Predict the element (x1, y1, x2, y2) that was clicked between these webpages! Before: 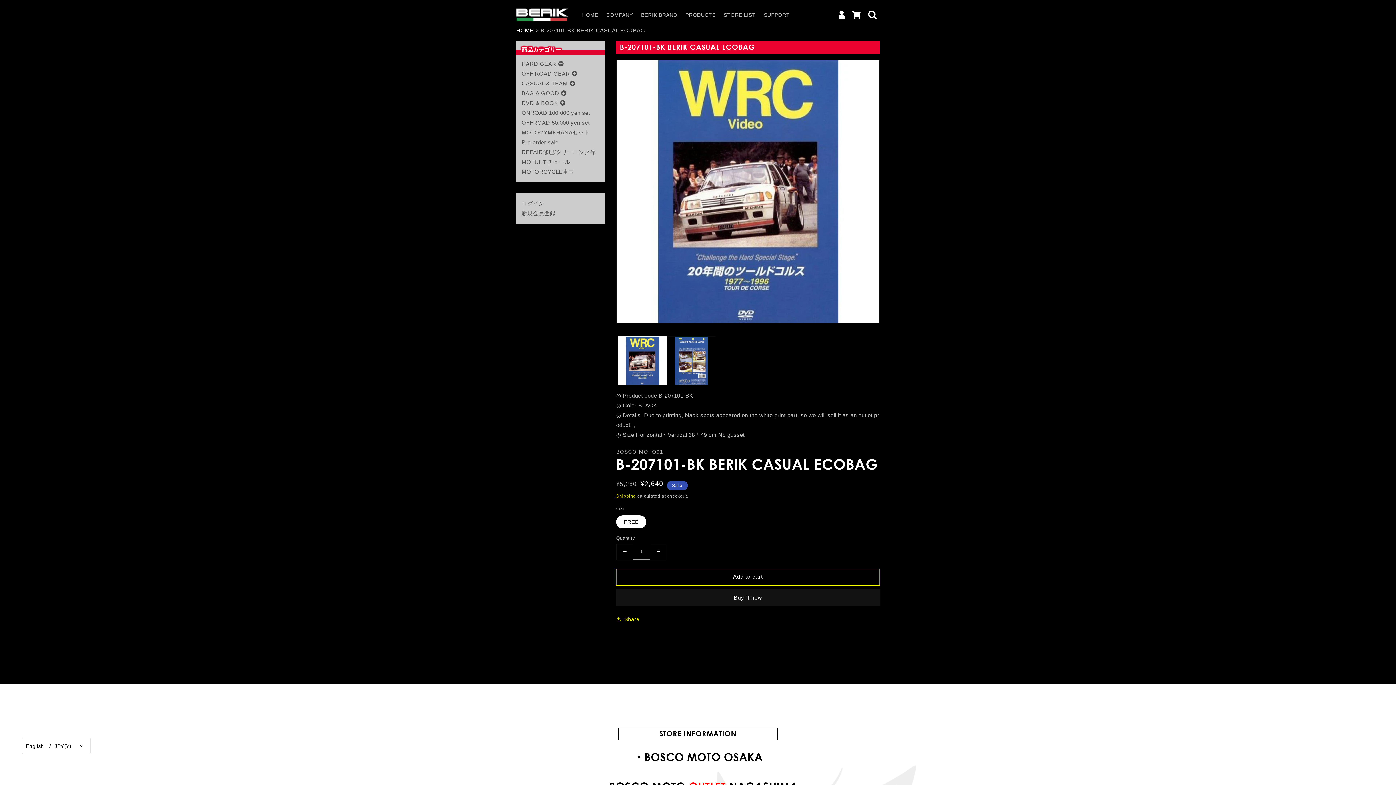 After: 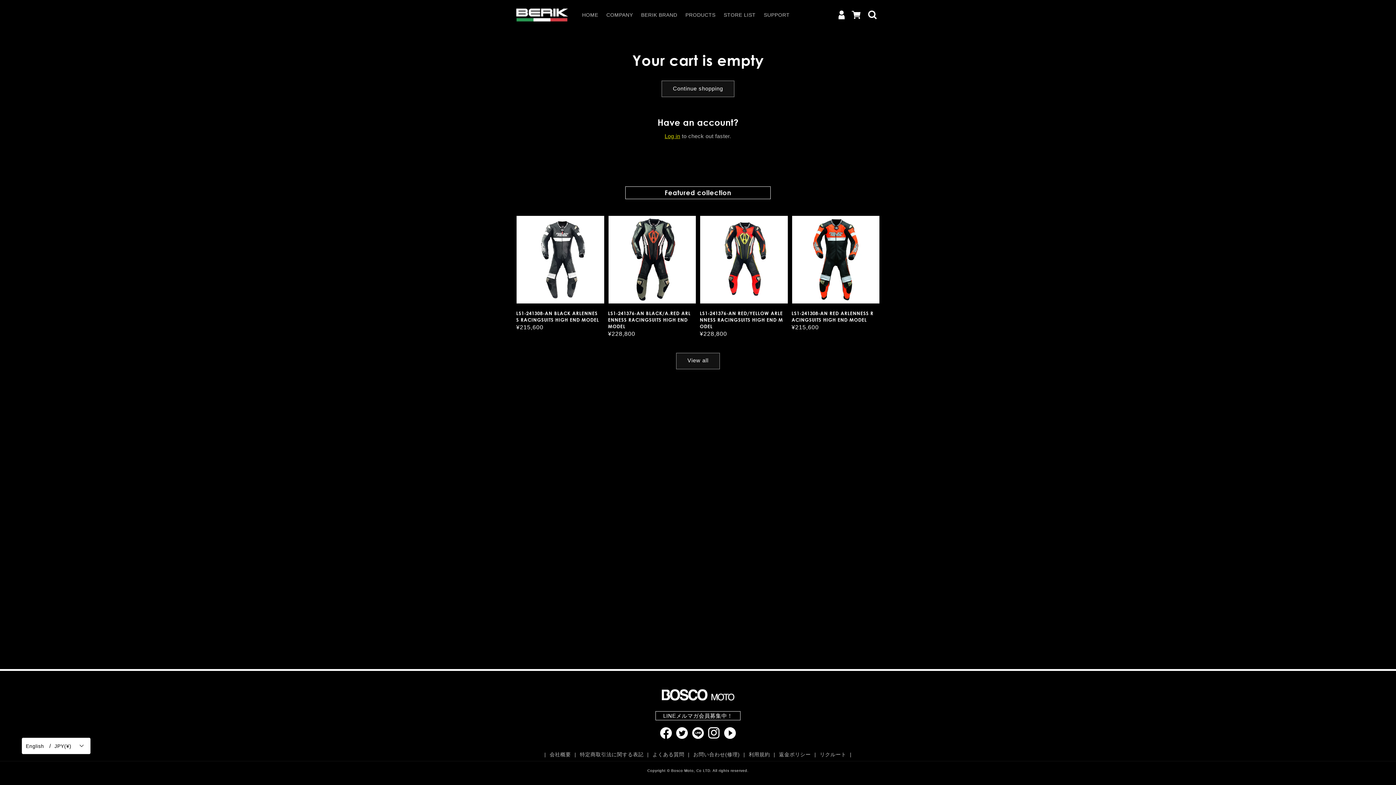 Action: bbox: (849, 7, 863, 22) label: Cart